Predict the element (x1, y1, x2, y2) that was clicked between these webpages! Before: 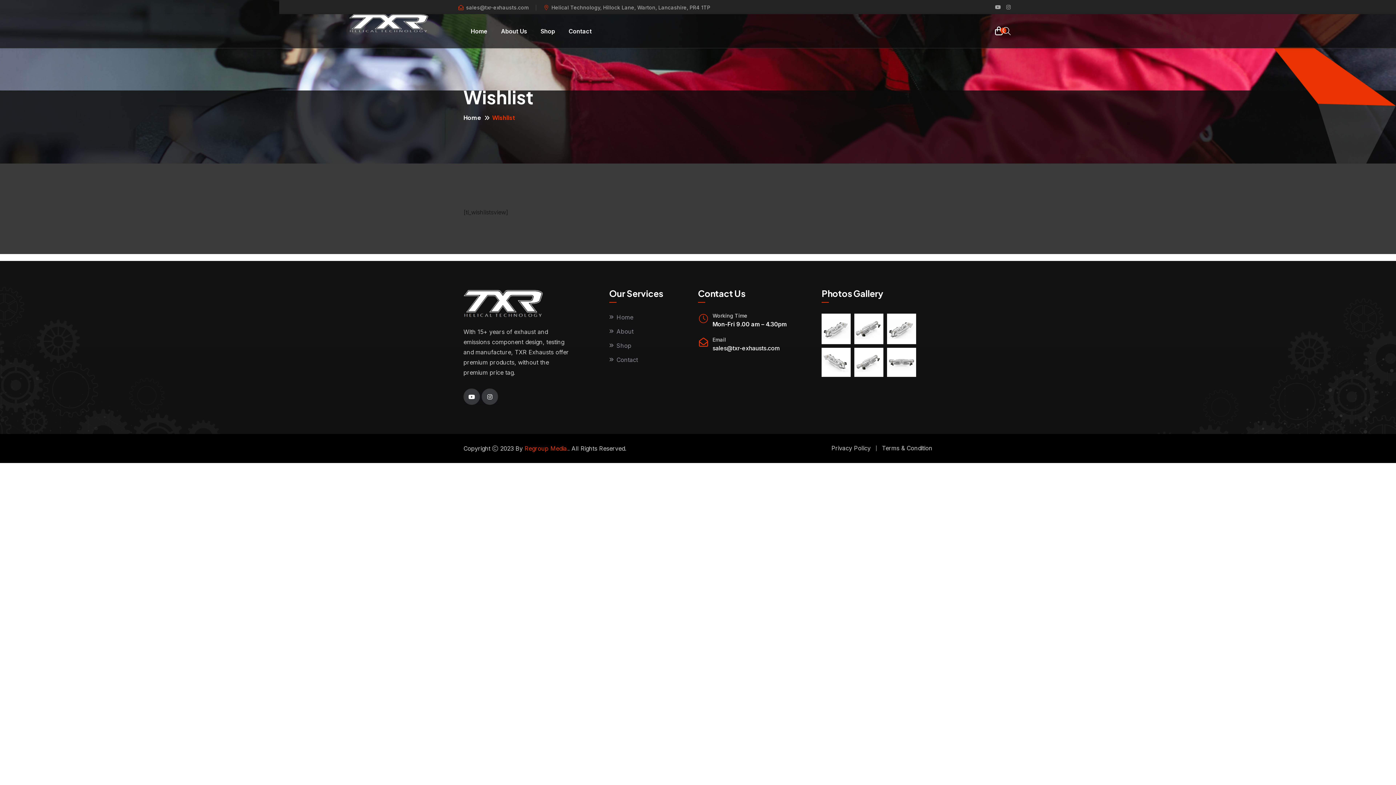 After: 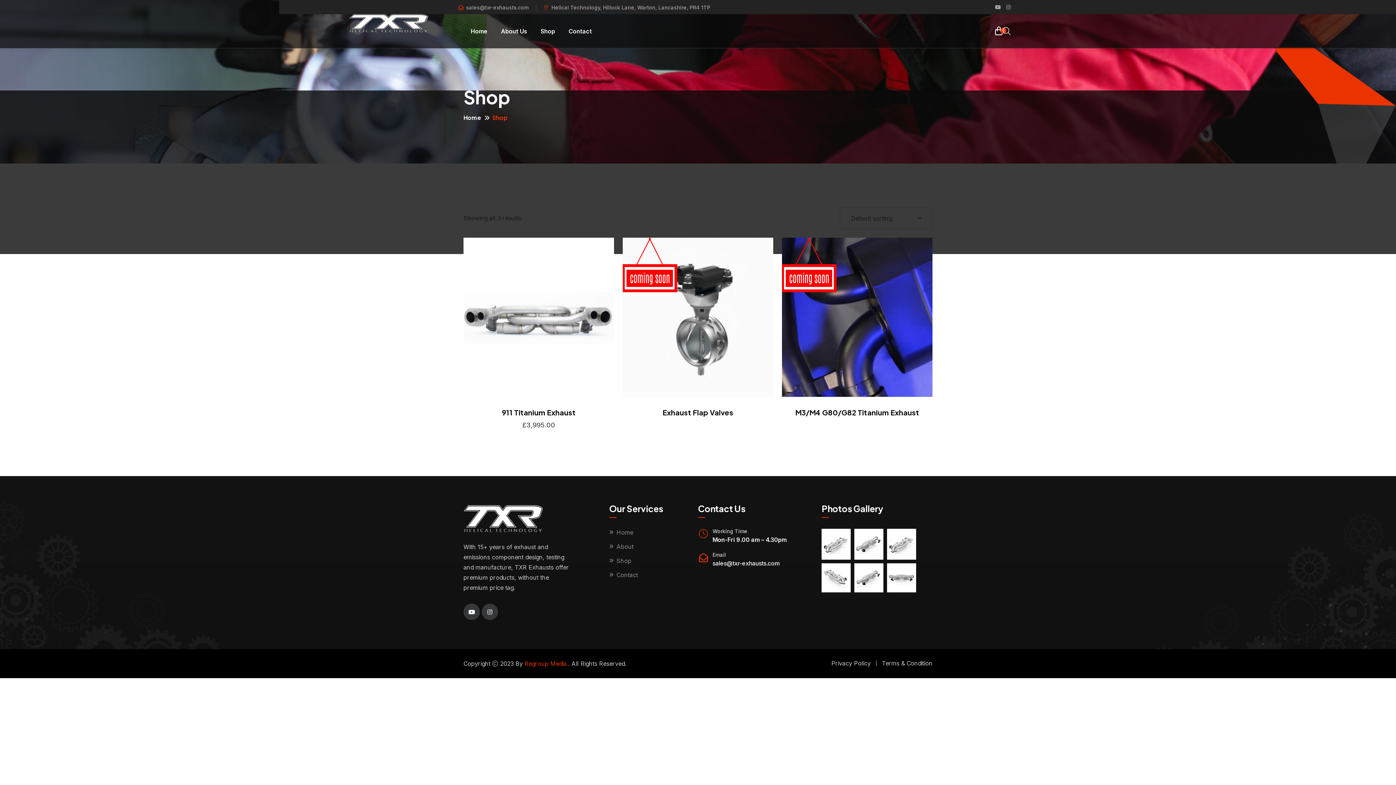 Action: label: Shop bbox: (540, 15, 555, 46)